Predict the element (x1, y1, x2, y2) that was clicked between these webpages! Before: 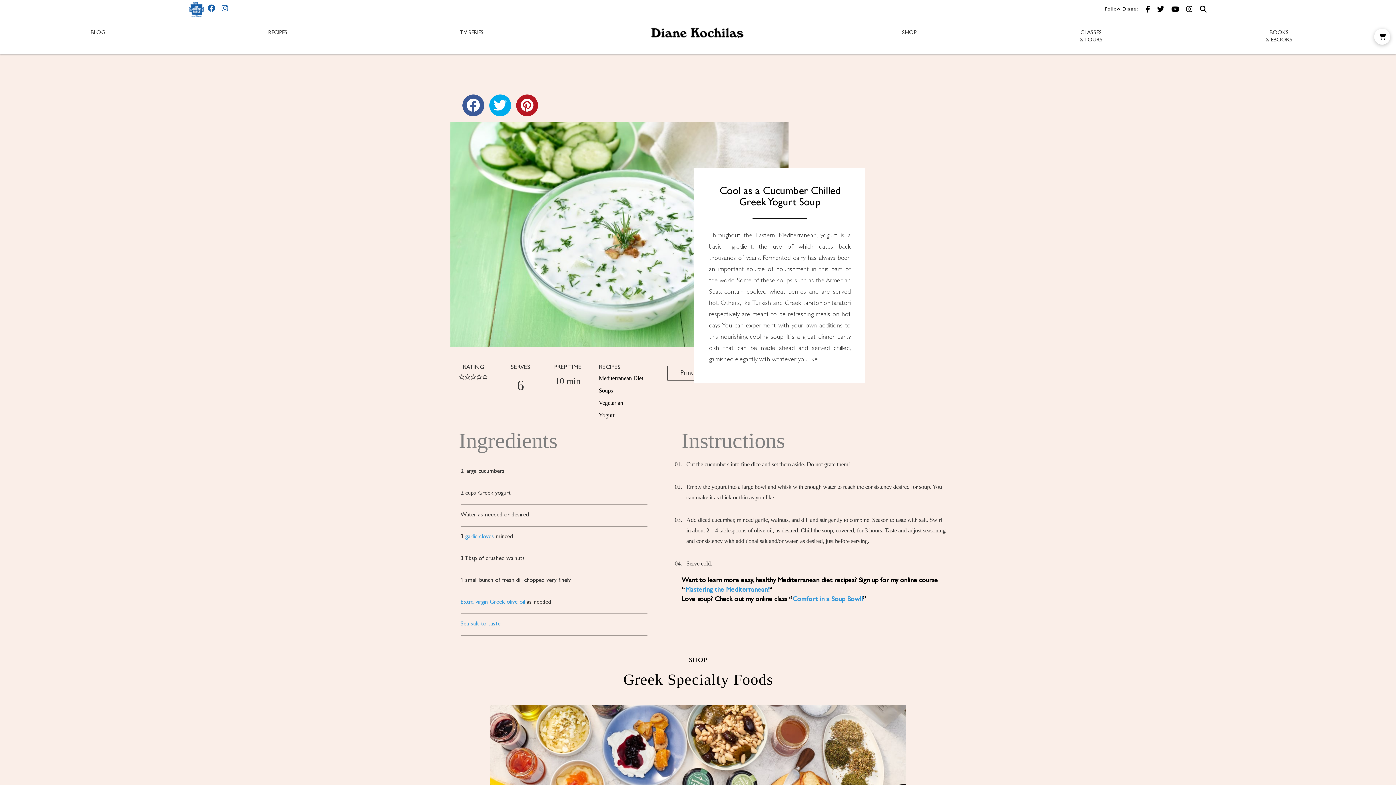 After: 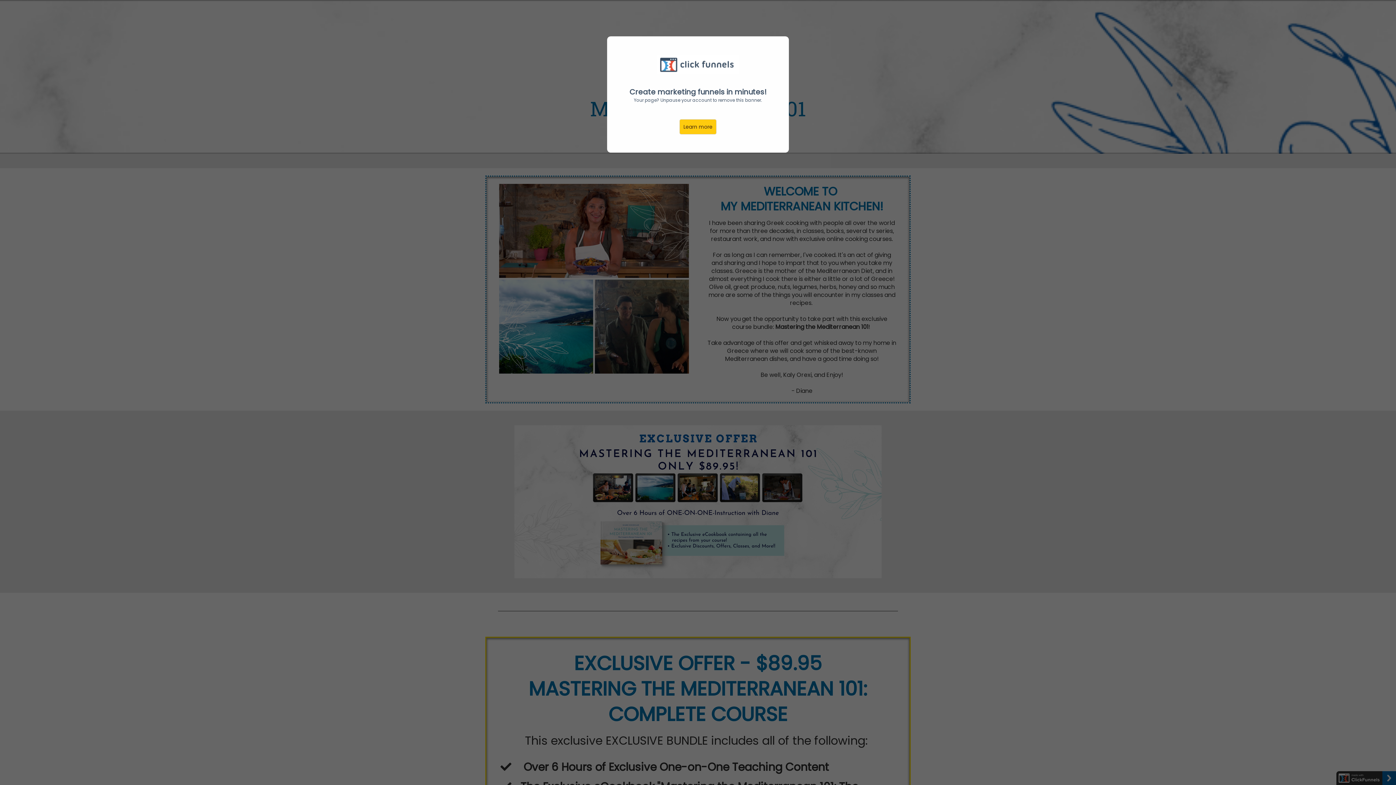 Action: bbox: (685, 586, 769, 593) label: Mastering the Mediterranean!